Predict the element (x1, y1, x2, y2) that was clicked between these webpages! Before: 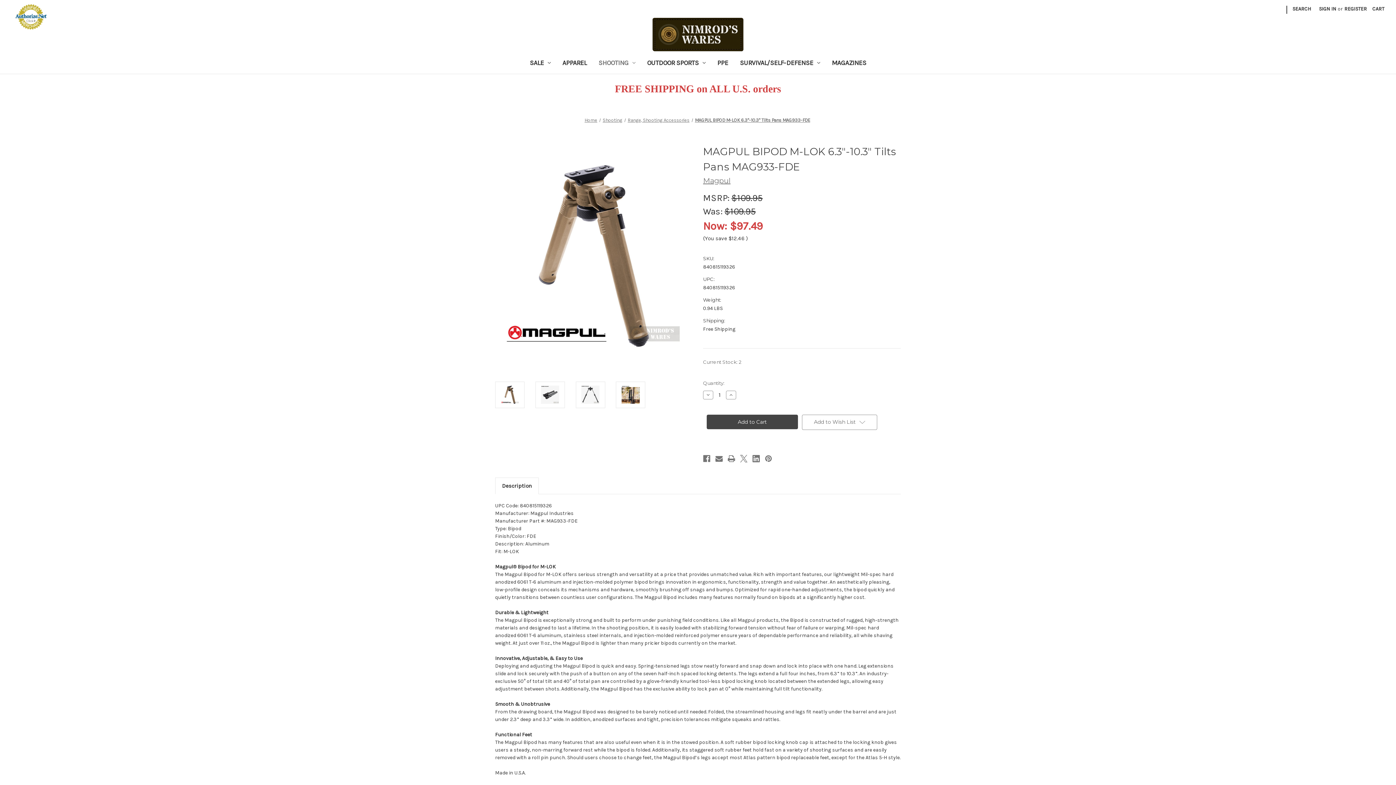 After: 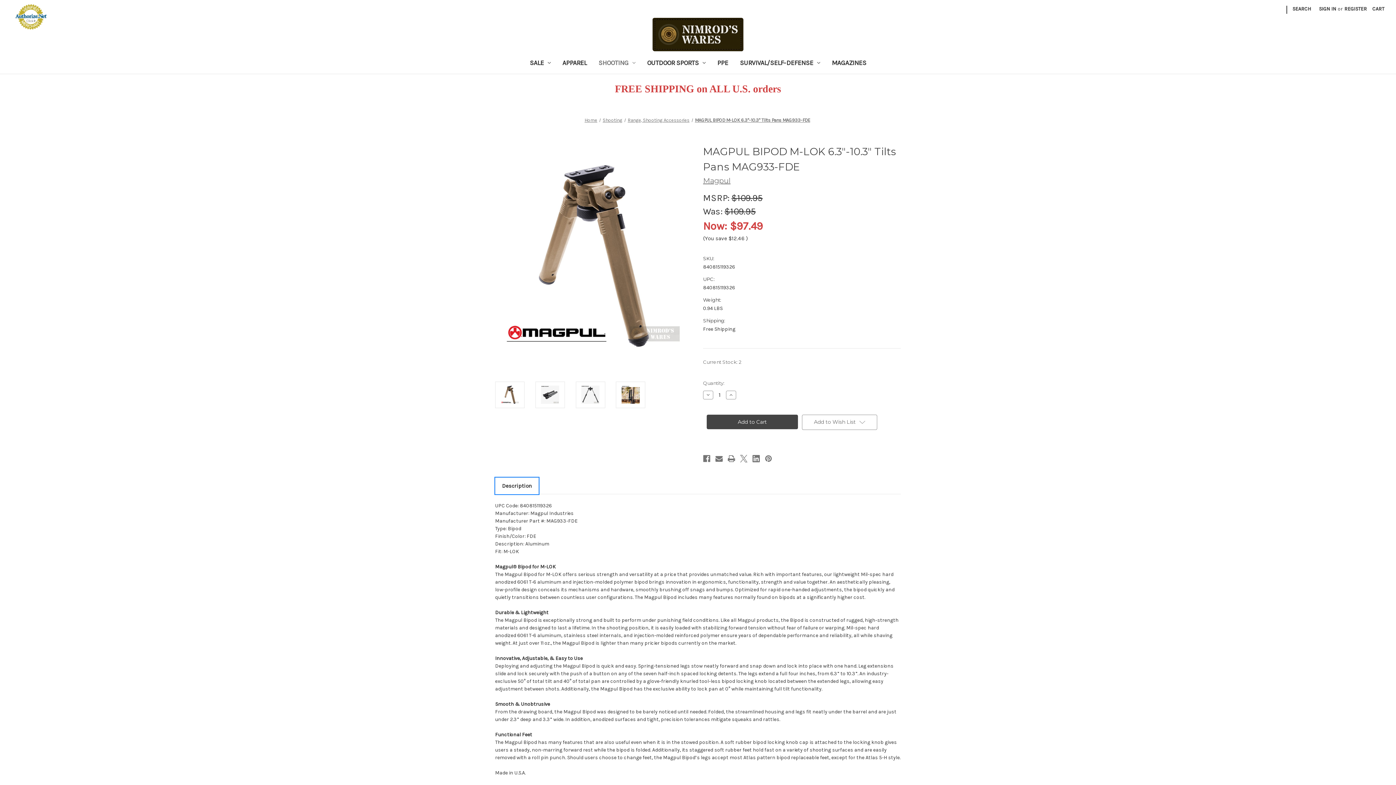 Action: bbox: (495, 478, 538, 494) label: Description